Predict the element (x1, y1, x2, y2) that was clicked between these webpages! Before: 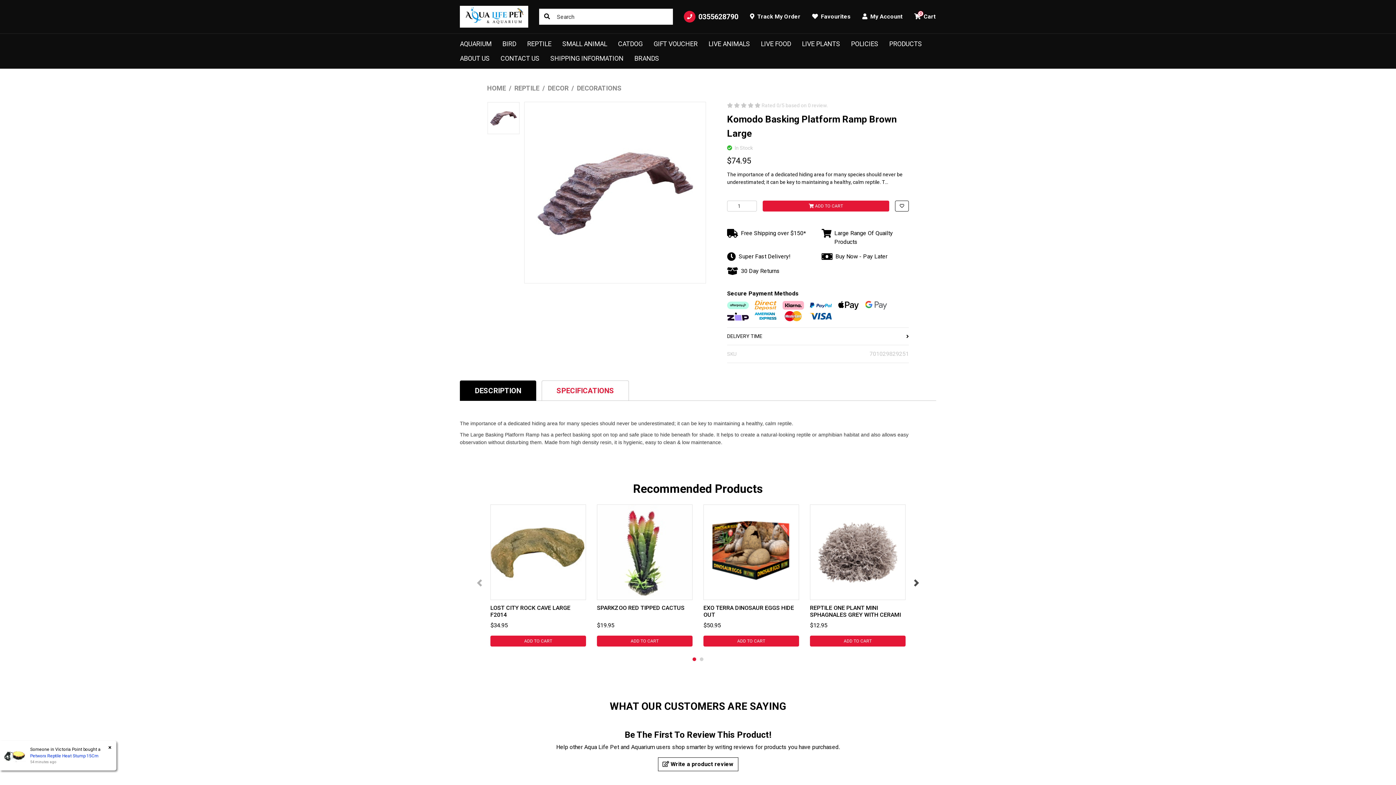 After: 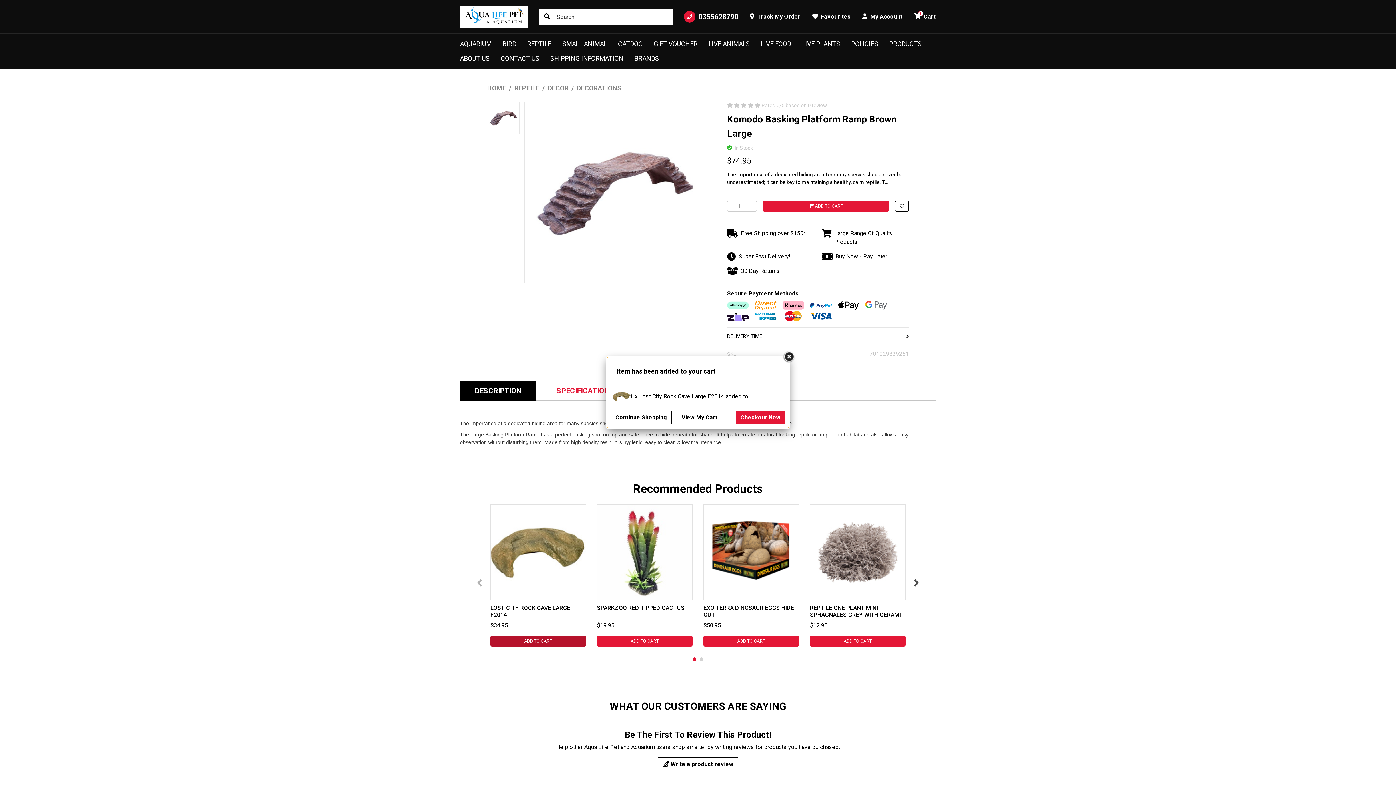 Action: label: ADD TO CART bbox: (490, 636, 586, 646)